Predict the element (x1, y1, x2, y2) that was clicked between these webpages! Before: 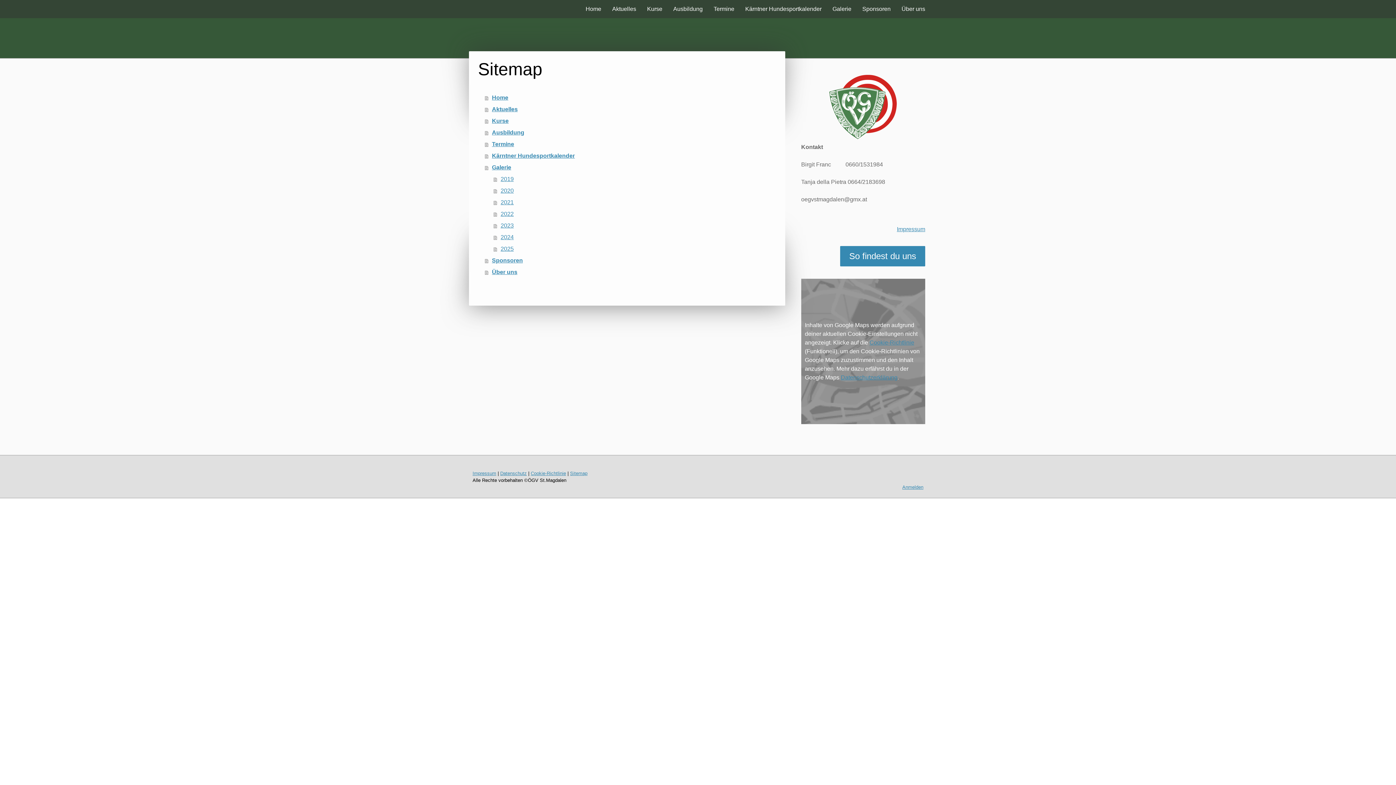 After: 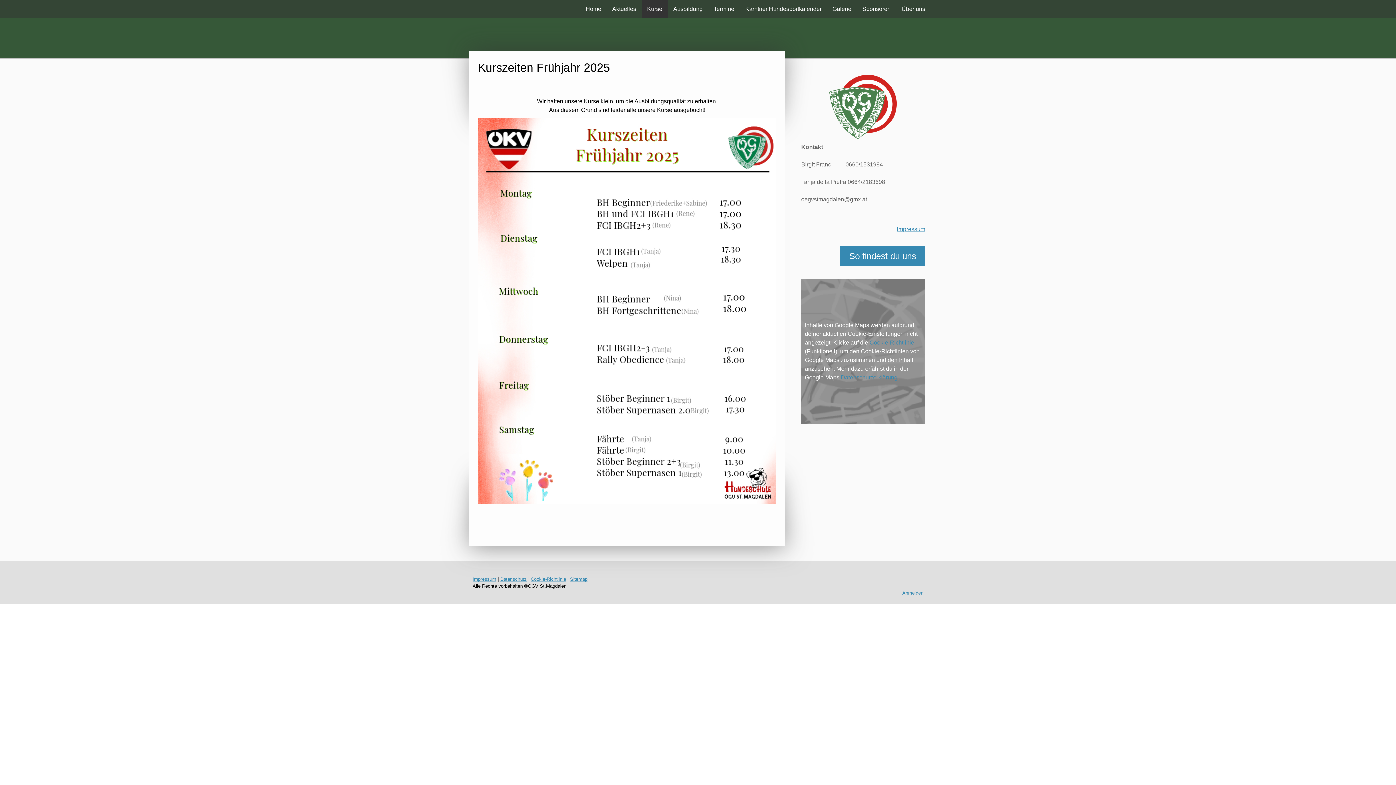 Action: bbox: (641, 0, 668, 18) label: Kurse